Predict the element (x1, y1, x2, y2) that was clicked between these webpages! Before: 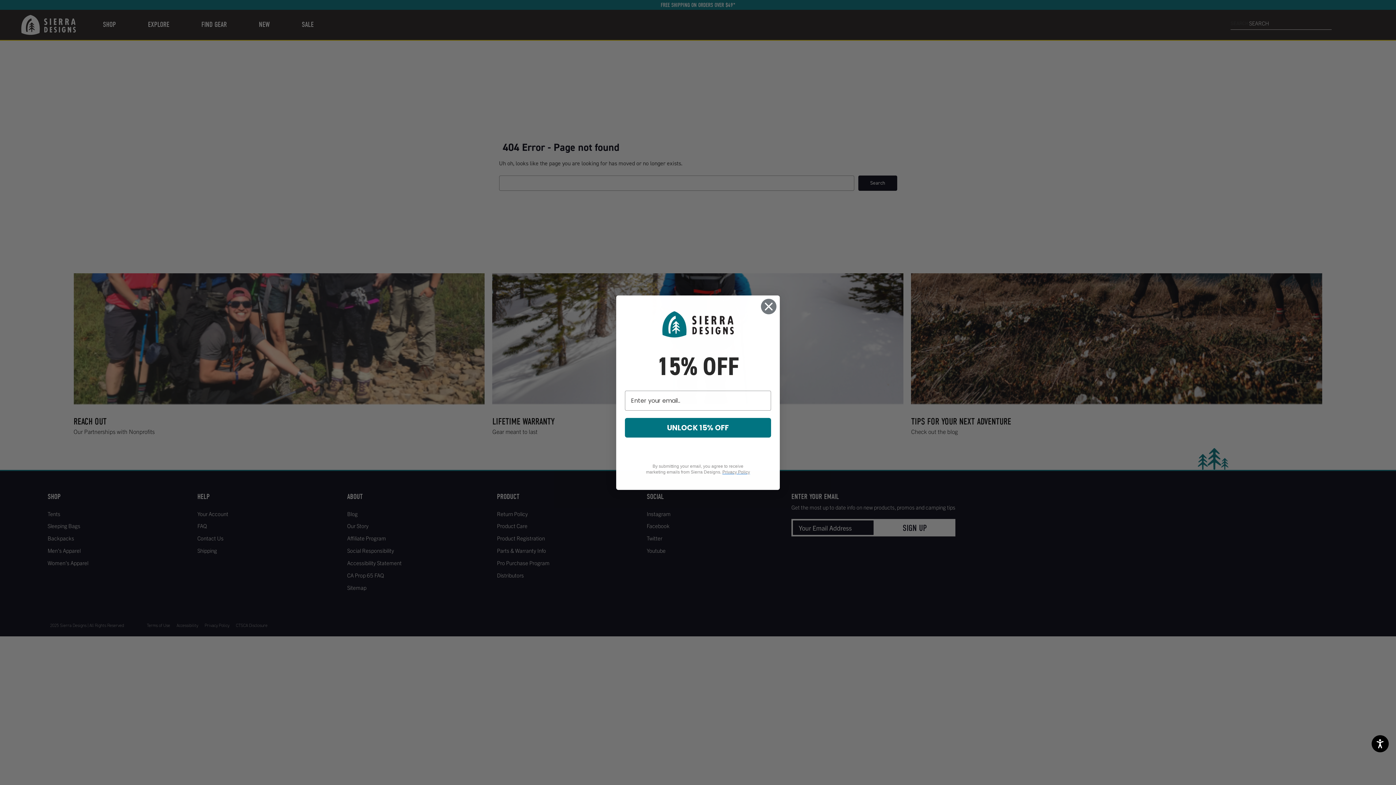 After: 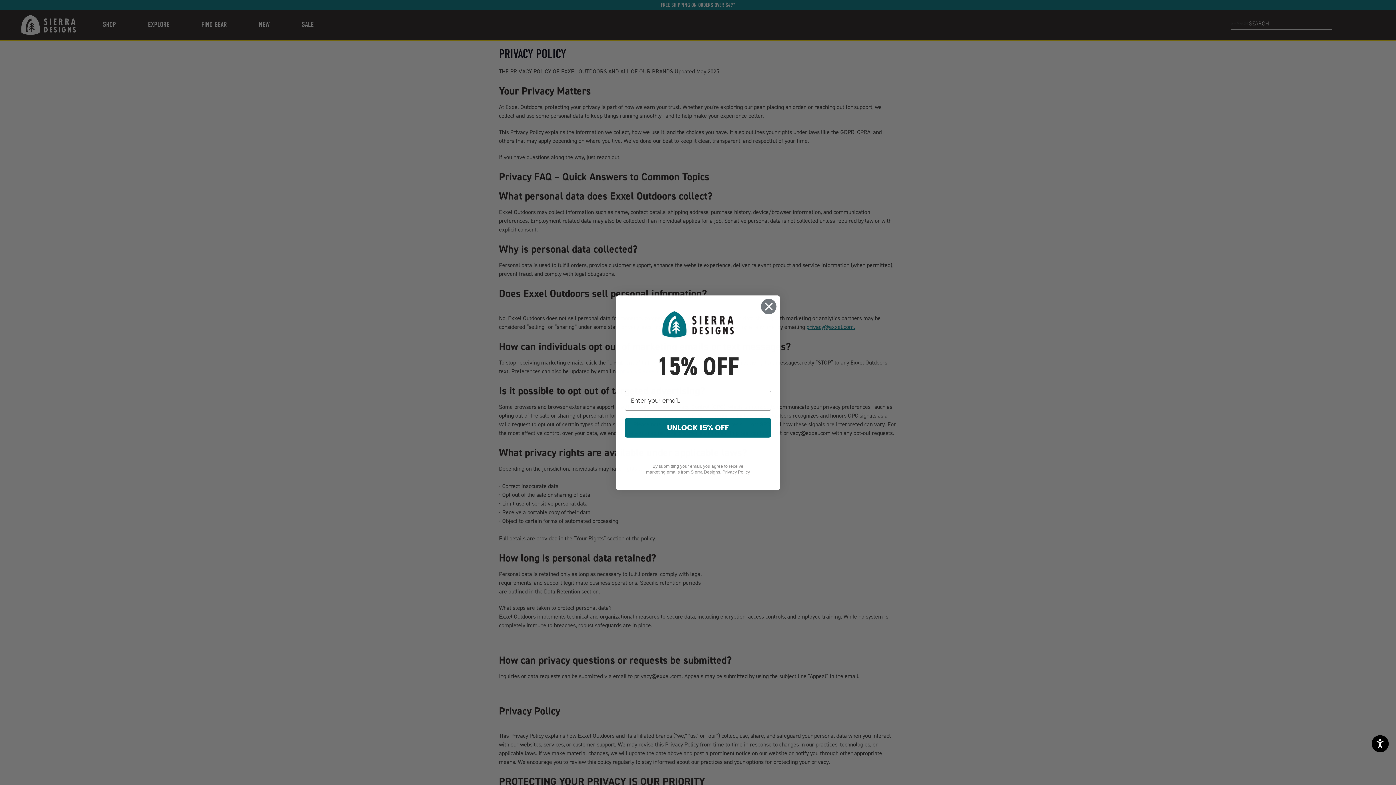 Action: label: Privacy Policy bbox: (722, 468, 750, 474)